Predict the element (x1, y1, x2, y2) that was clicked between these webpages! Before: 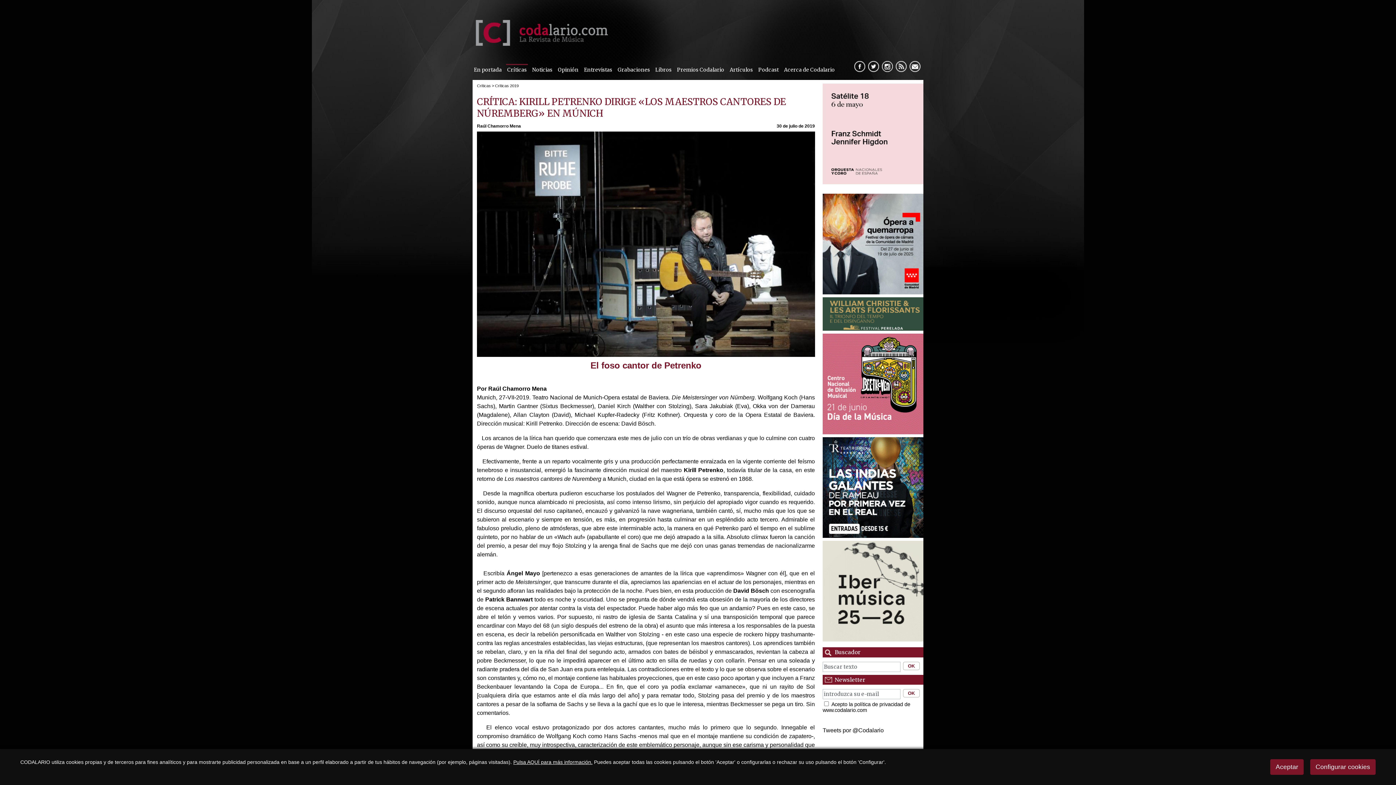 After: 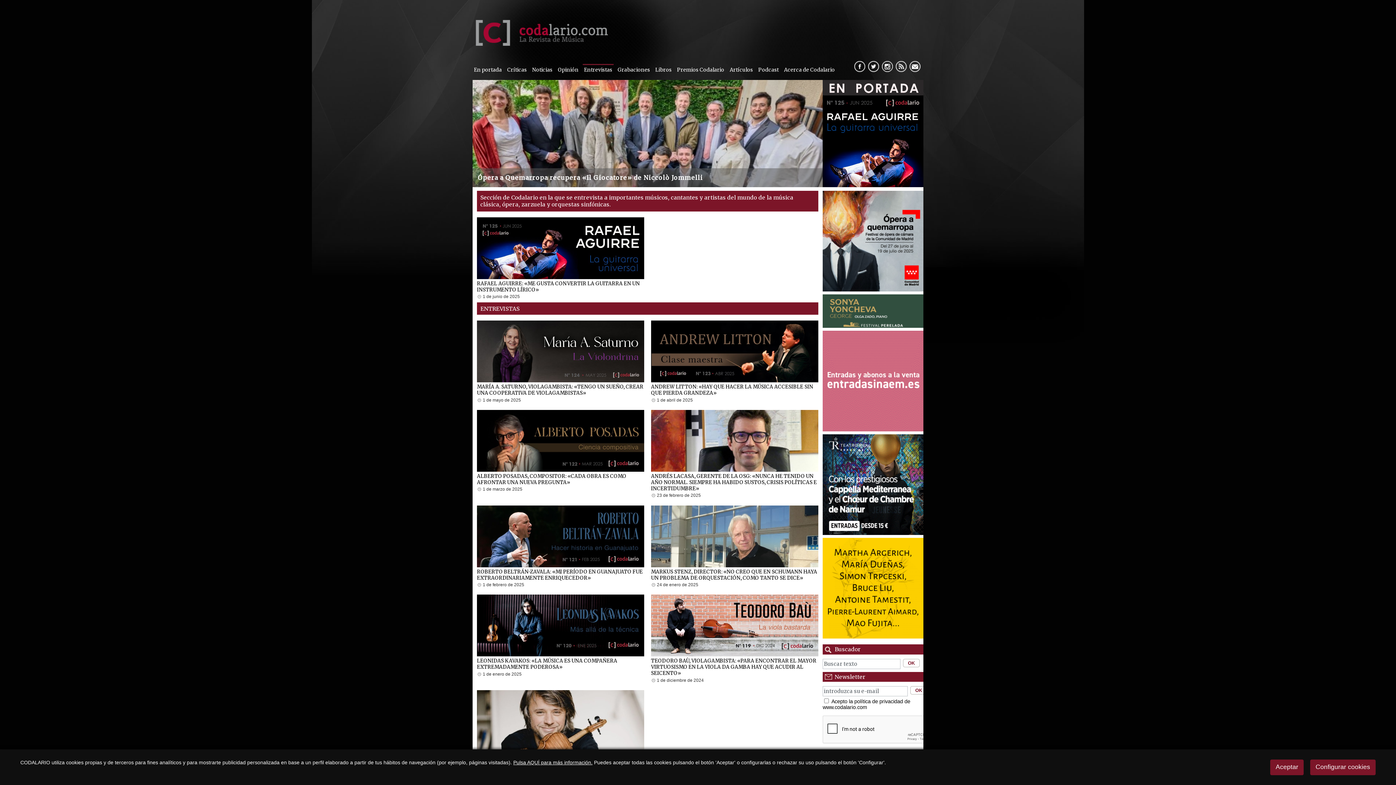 Action: label: Entrevistas bbox: (582, 64, 613, 75)